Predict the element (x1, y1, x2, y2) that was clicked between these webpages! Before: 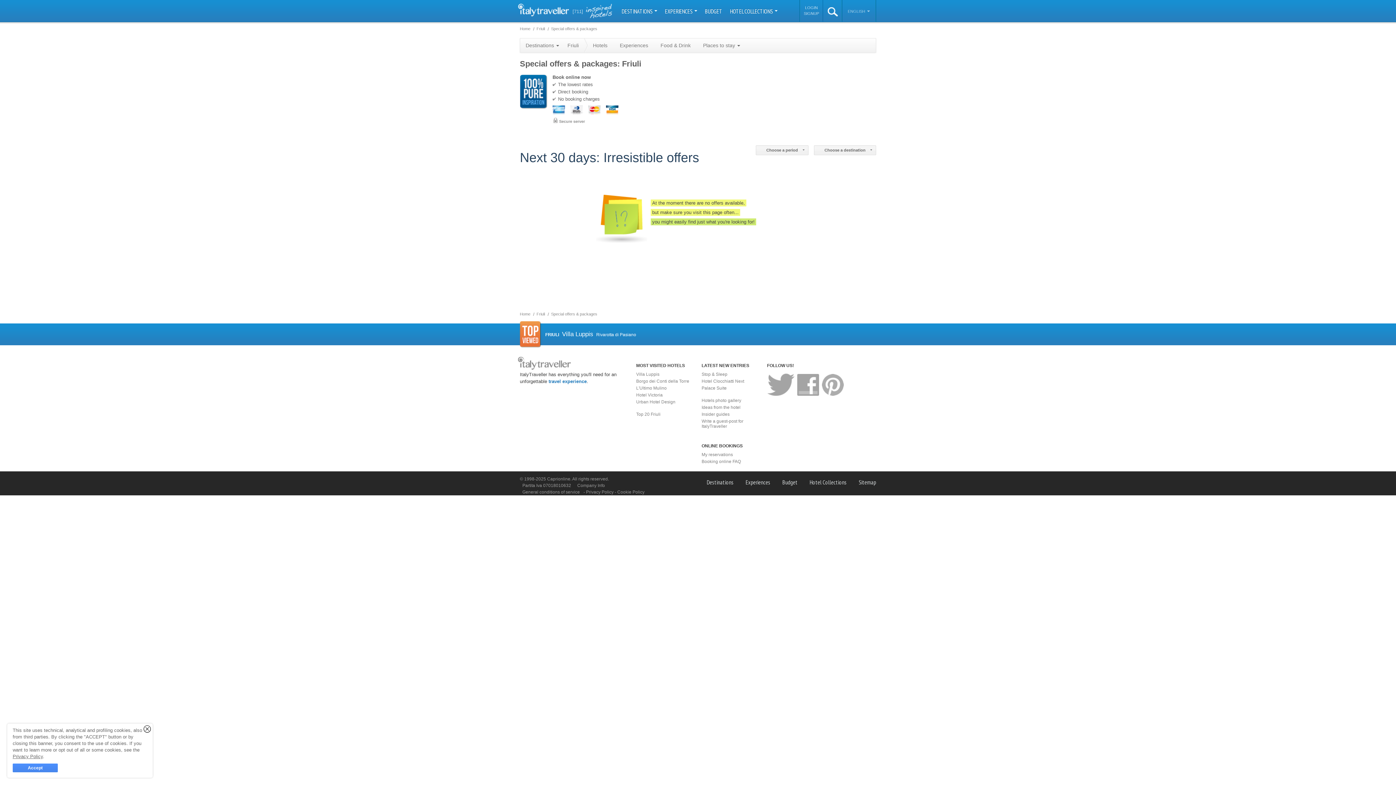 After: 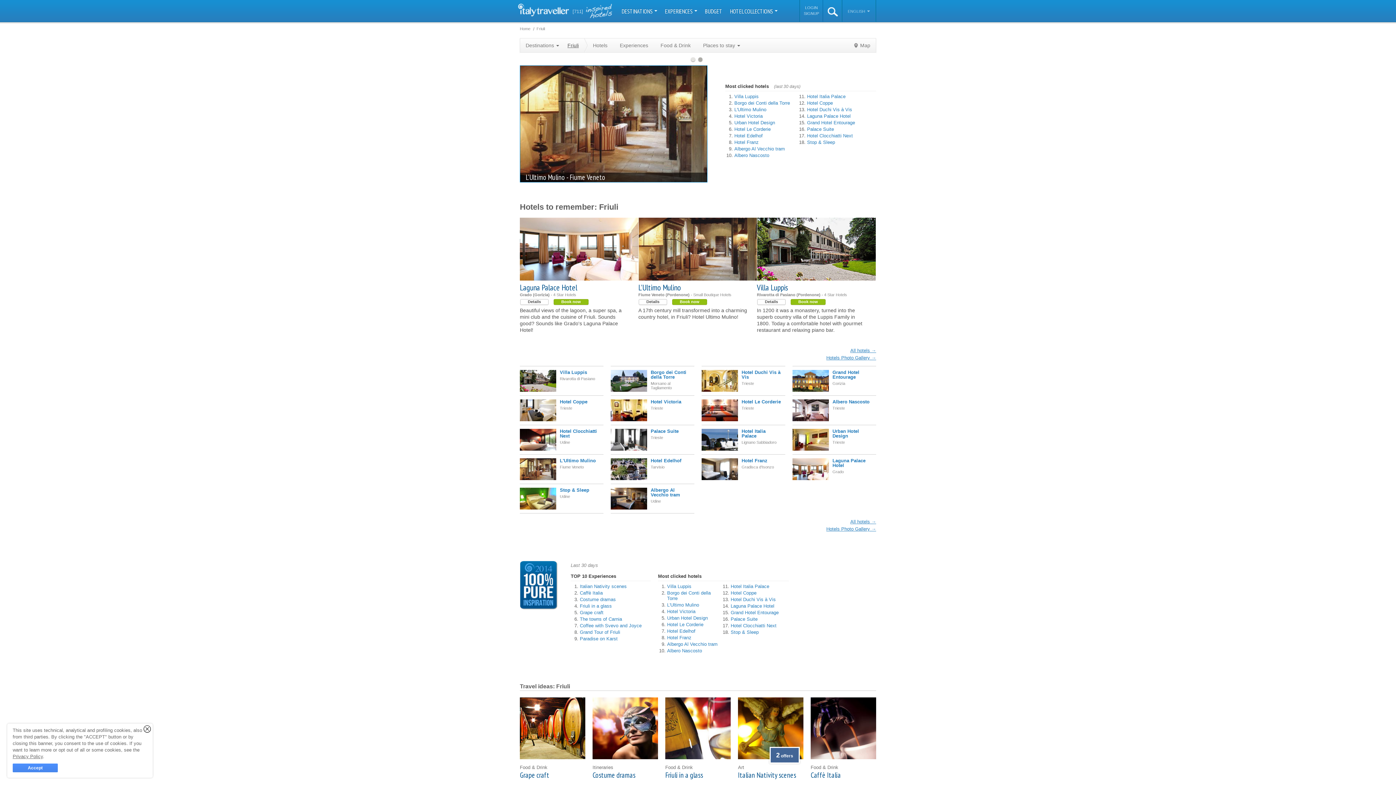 Action: bbox: (562, 38, 584, 52) label: Friuli